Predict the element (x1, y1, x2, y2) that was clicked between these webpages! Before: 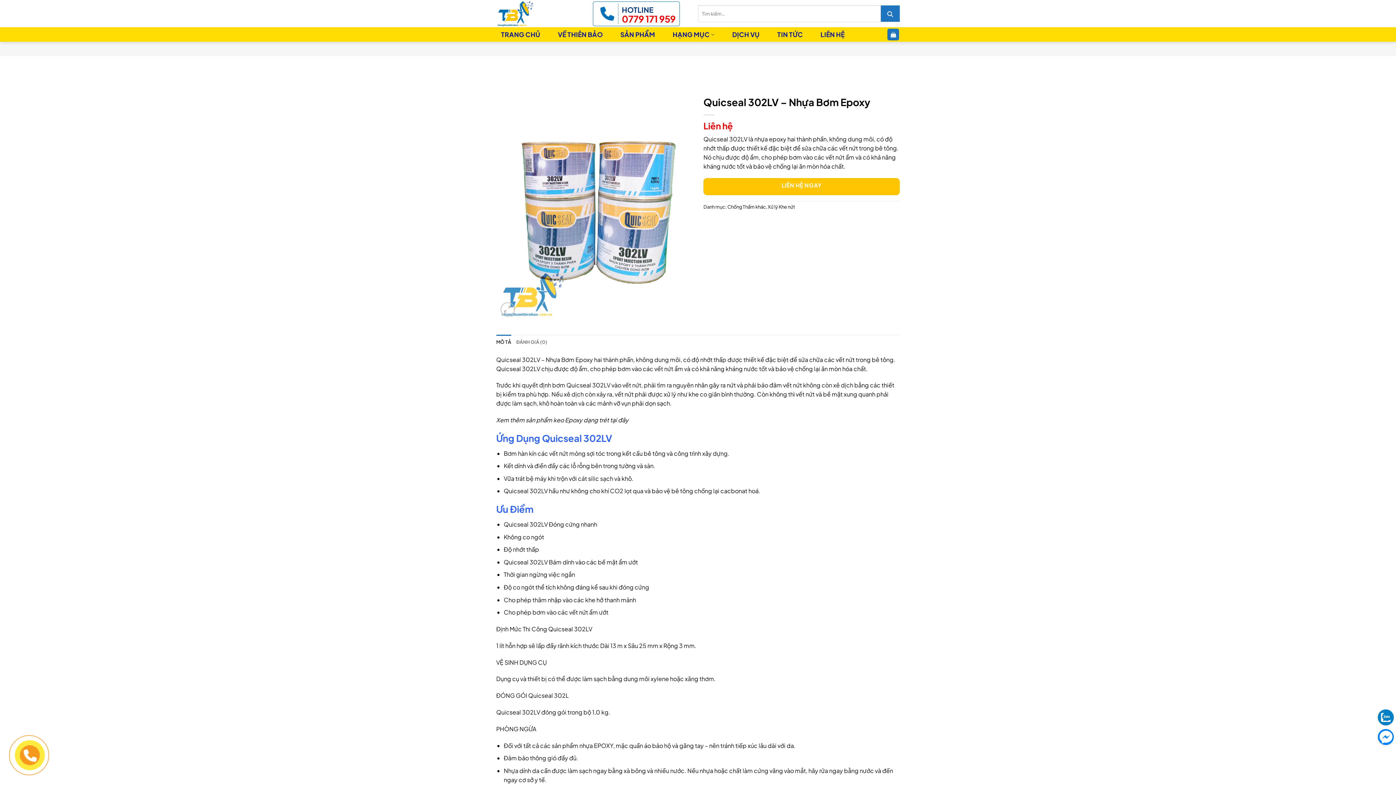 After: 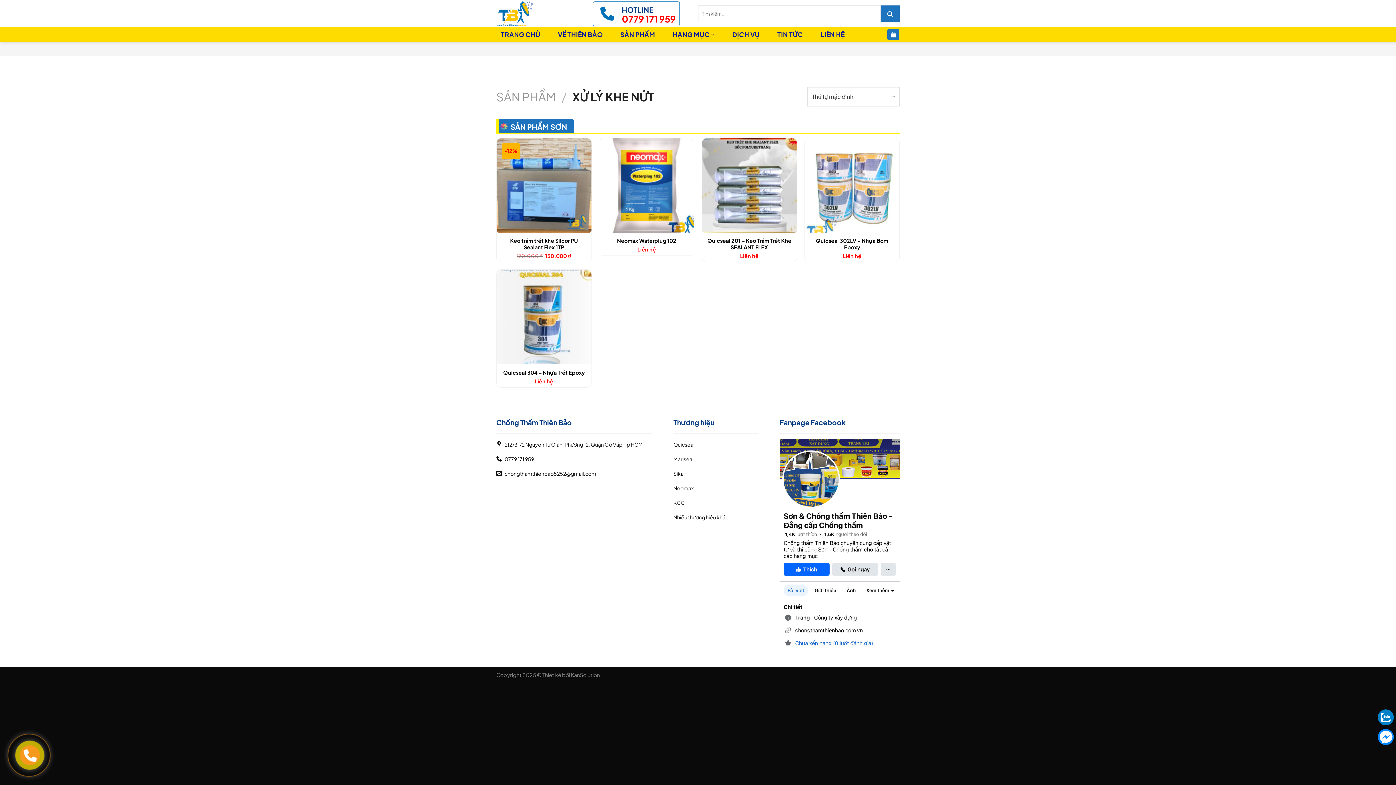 Action: label: Xử lý Khe nứt bbox: (768, 203, 795, 209)